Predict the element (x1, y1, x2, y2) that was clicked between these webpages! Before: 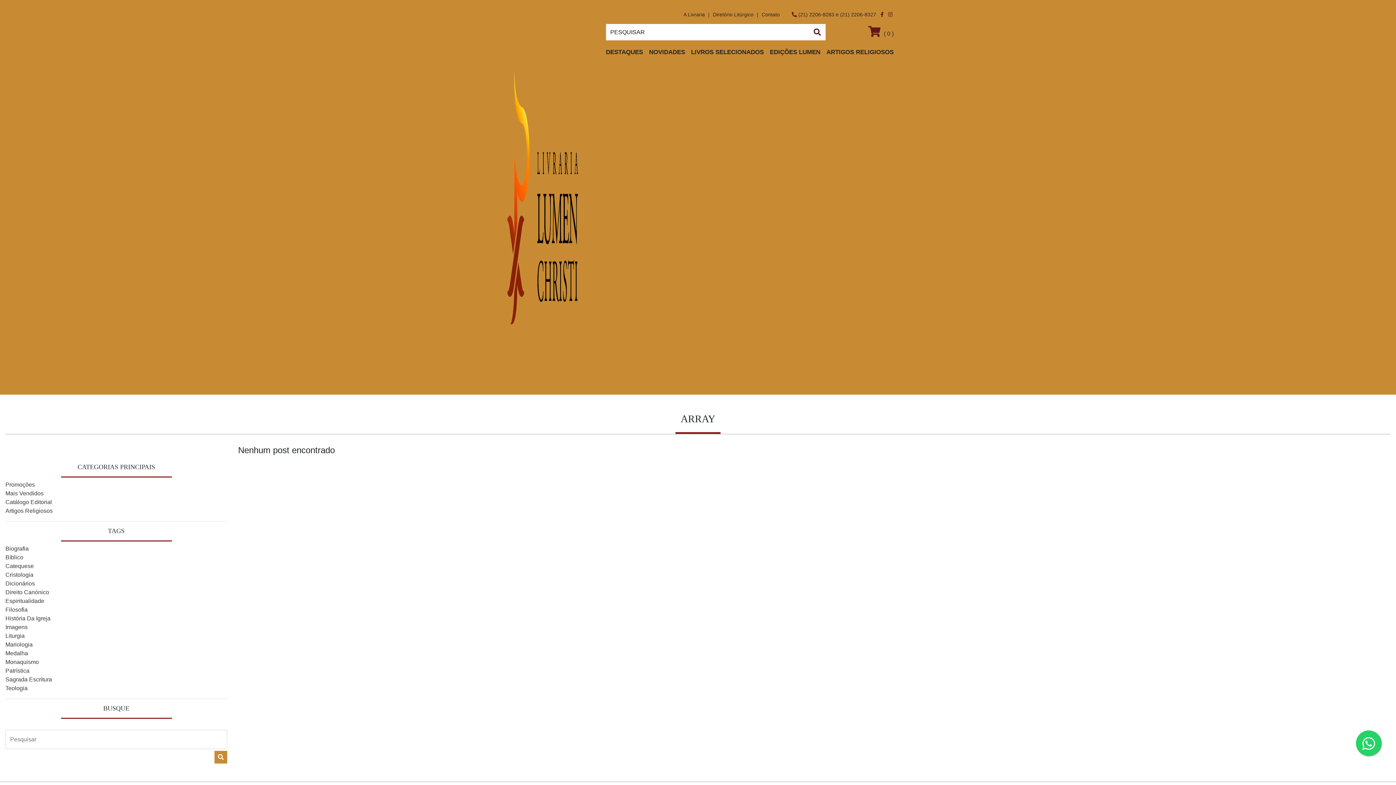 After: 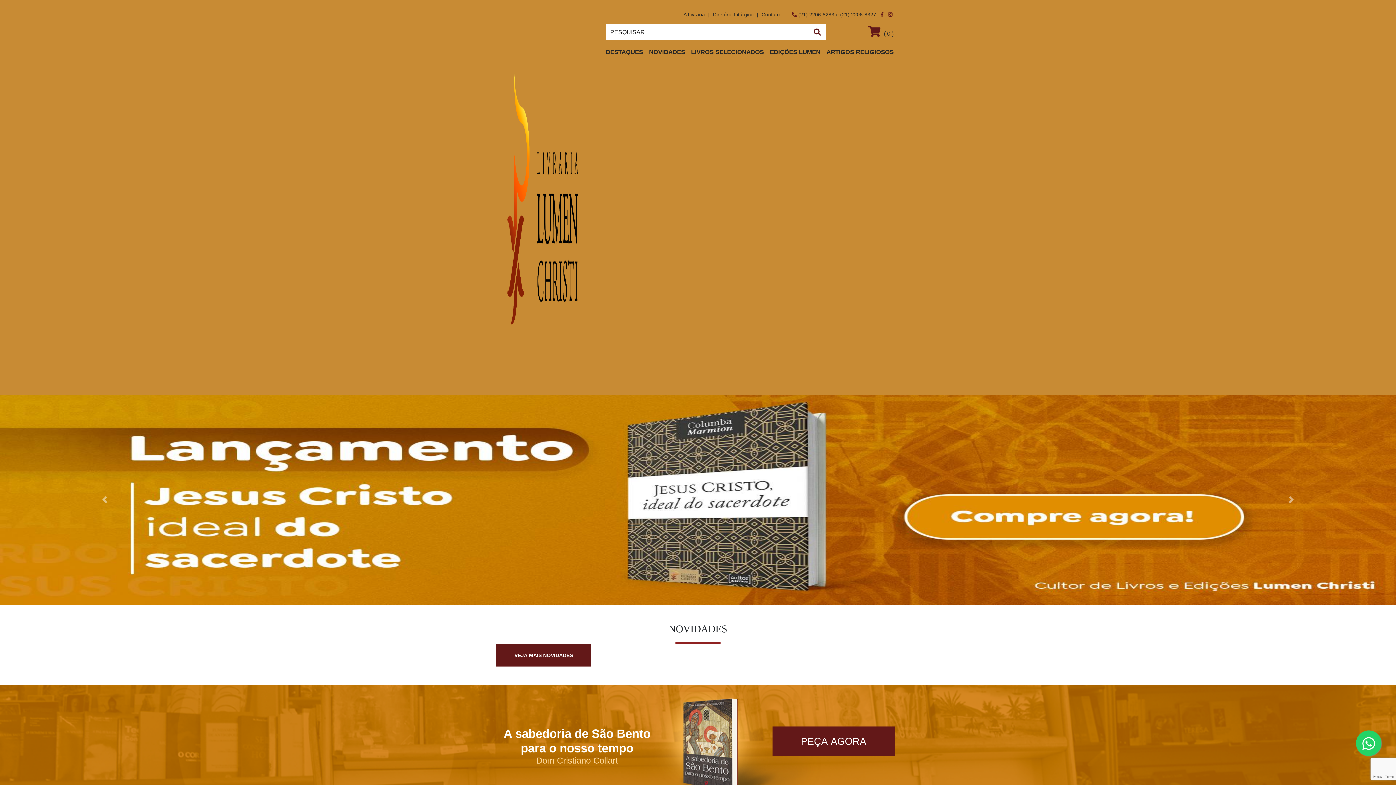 Action: bbox: (5, 544, 227, 553) label: Biografia